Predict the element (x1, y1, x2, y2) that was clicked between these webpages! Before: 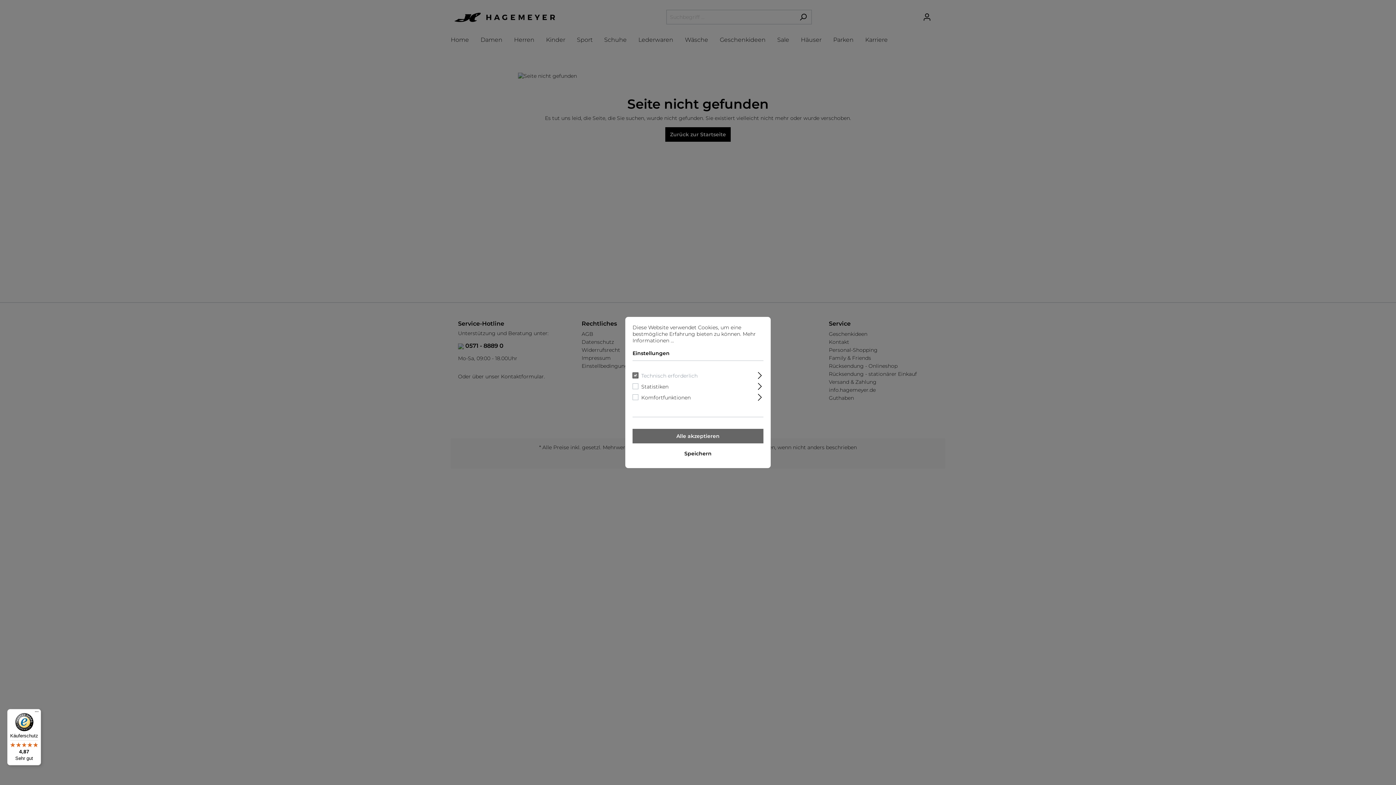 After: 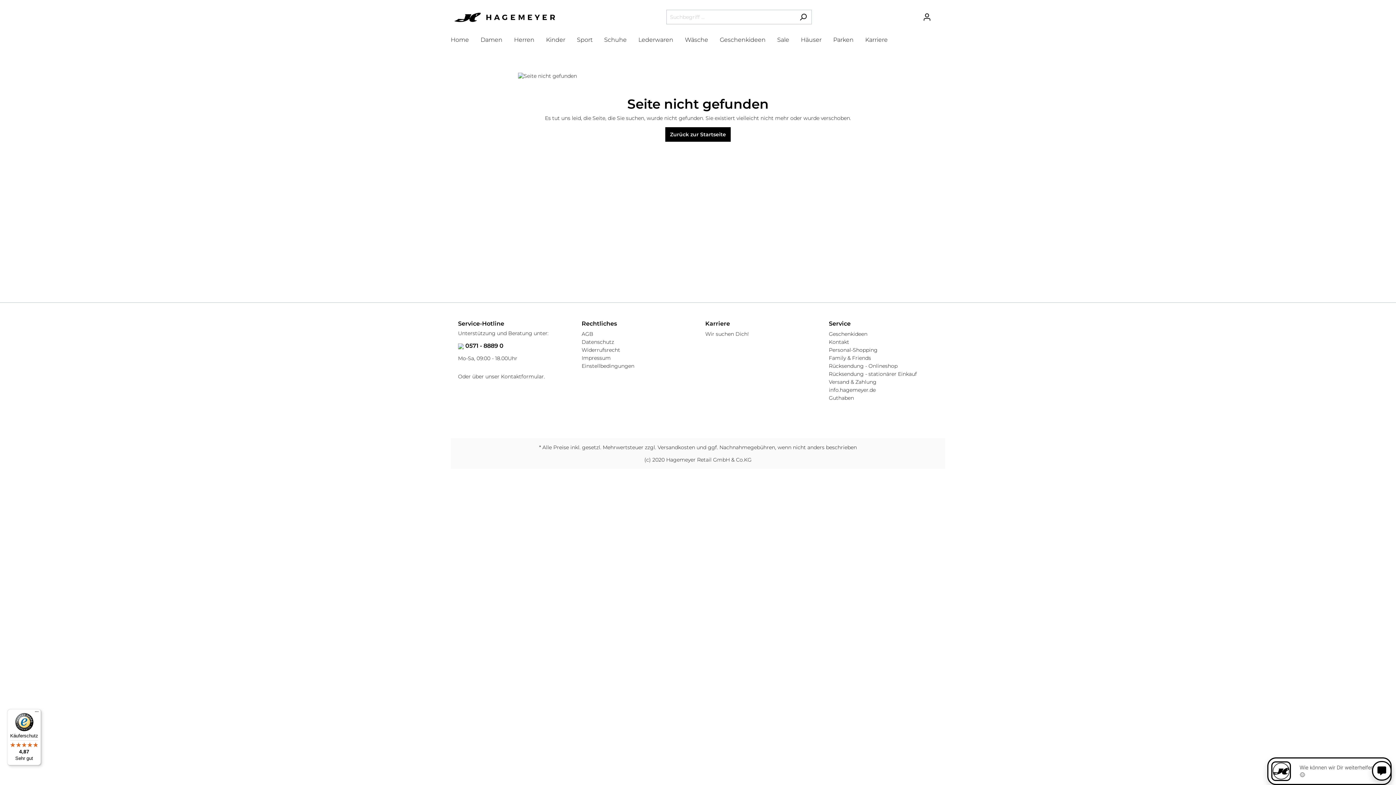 Action: label: Alle akzeptieren bbox: (632, 429, 763, 443)